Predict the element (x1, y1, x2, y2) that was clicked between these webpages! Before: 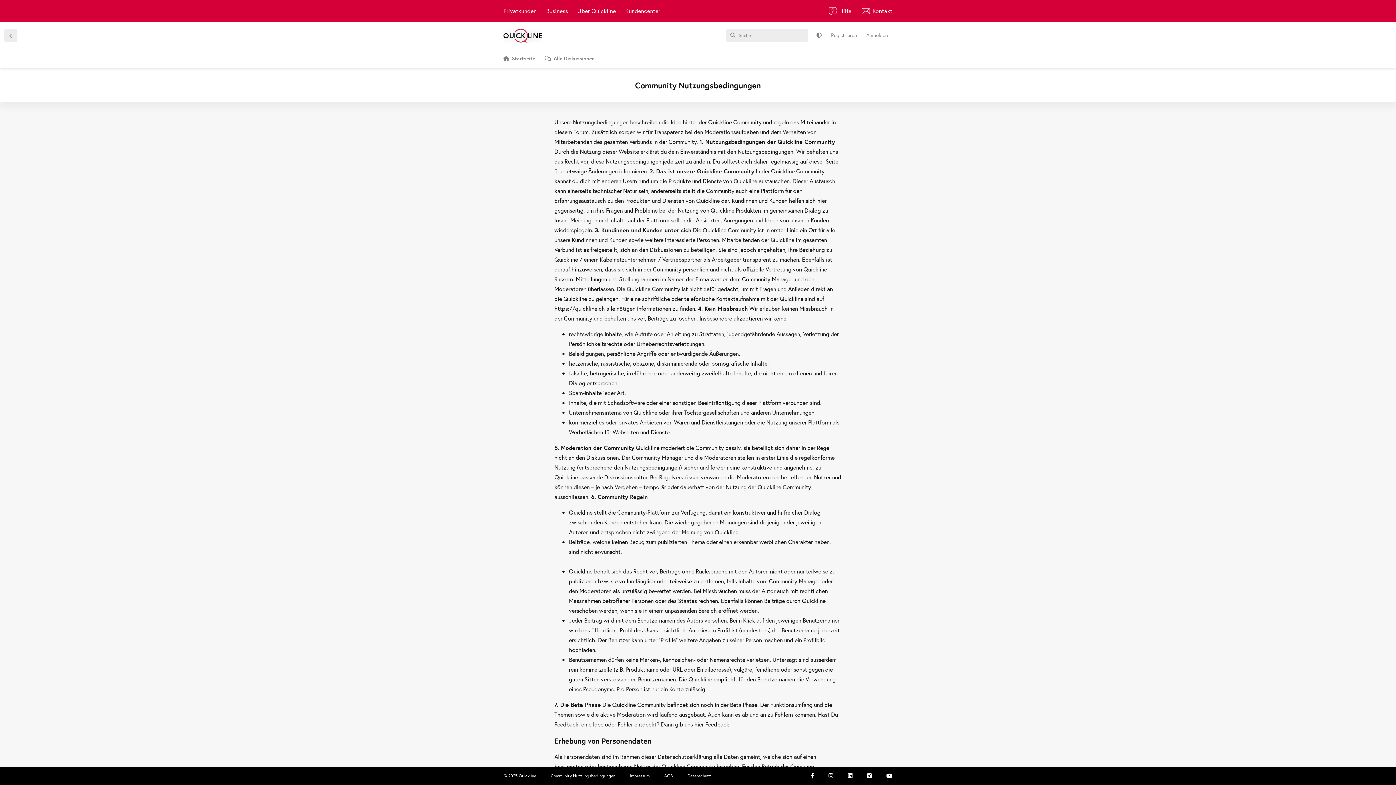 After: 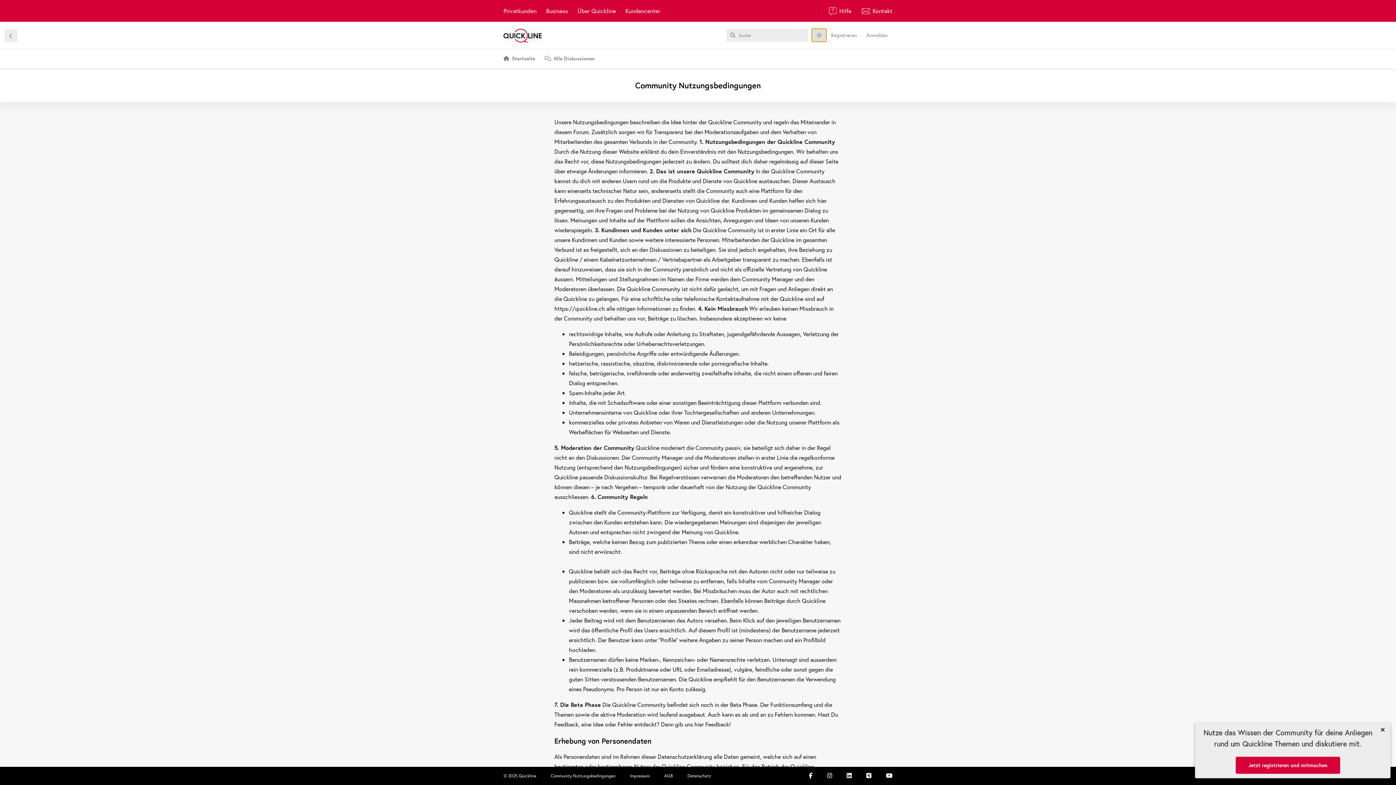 Action: bbox: (812, 28, 826, 41)